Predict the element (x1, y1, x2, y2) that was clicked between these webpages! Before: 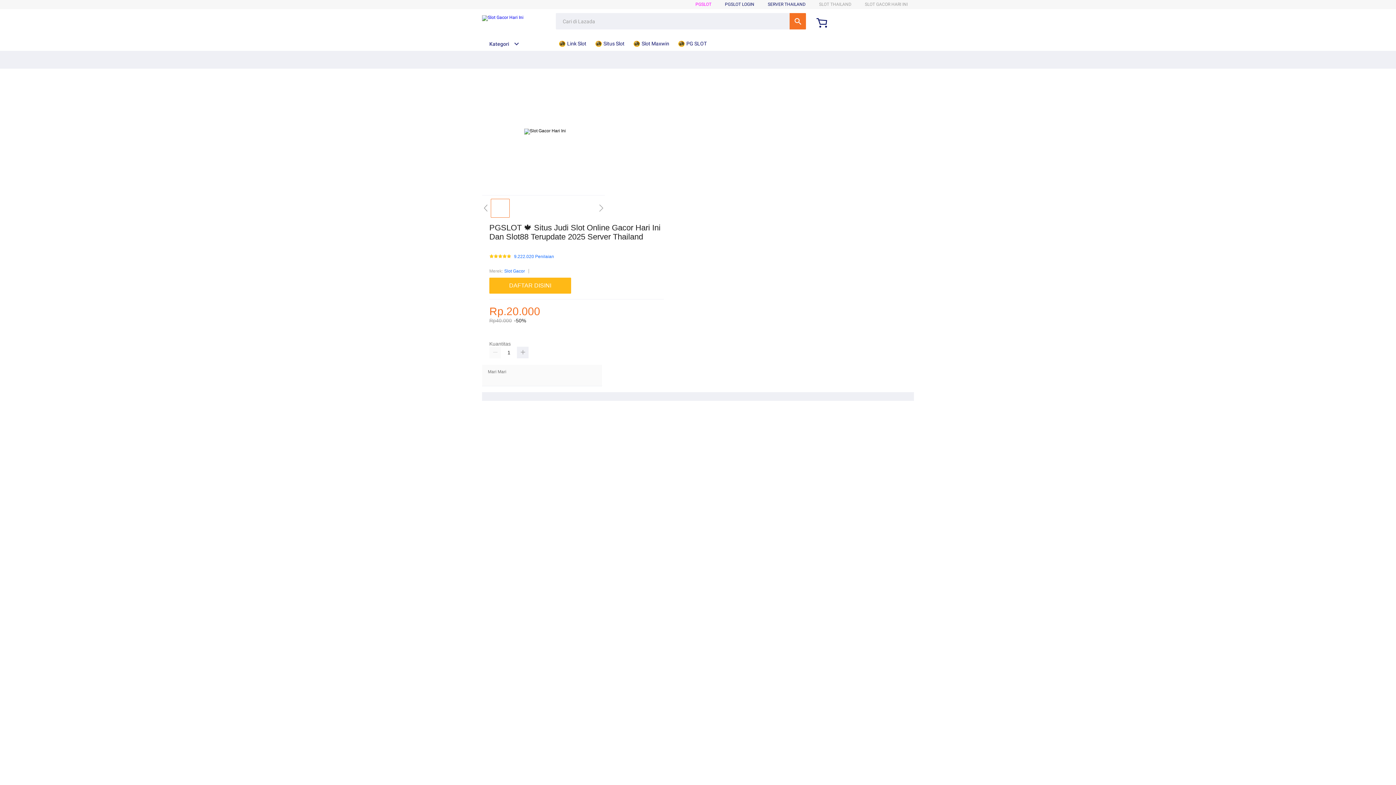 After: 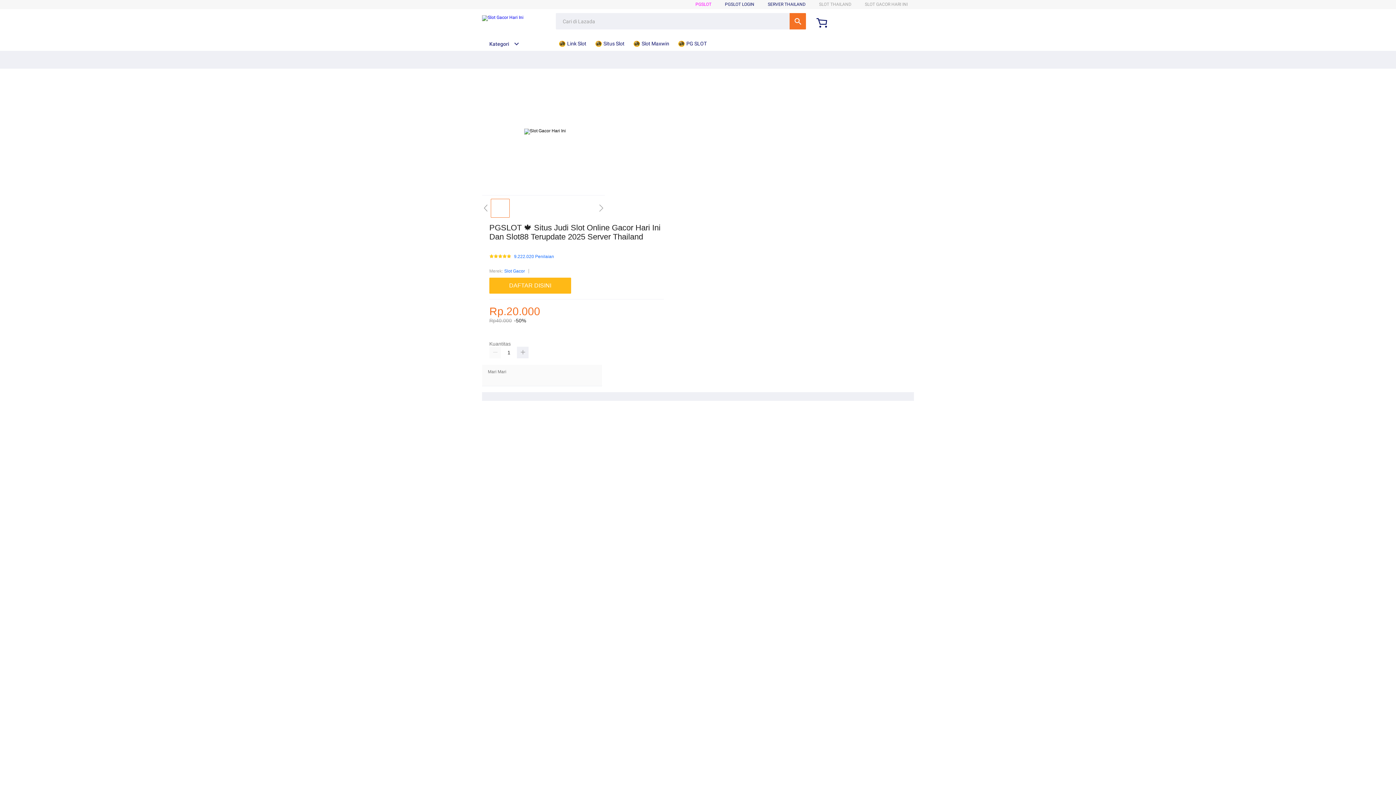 Action: bbox: (558, 36, 590, 50) label:  Link Slot